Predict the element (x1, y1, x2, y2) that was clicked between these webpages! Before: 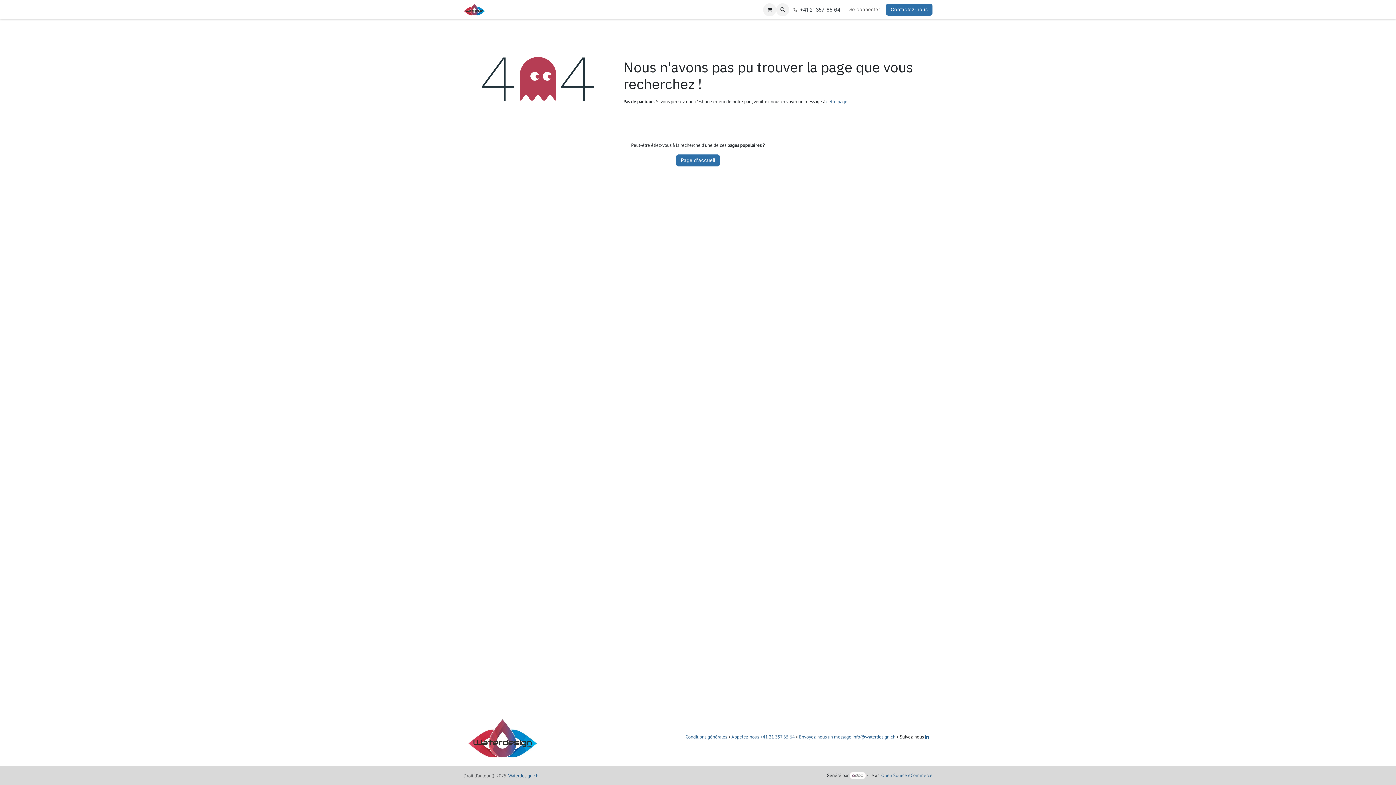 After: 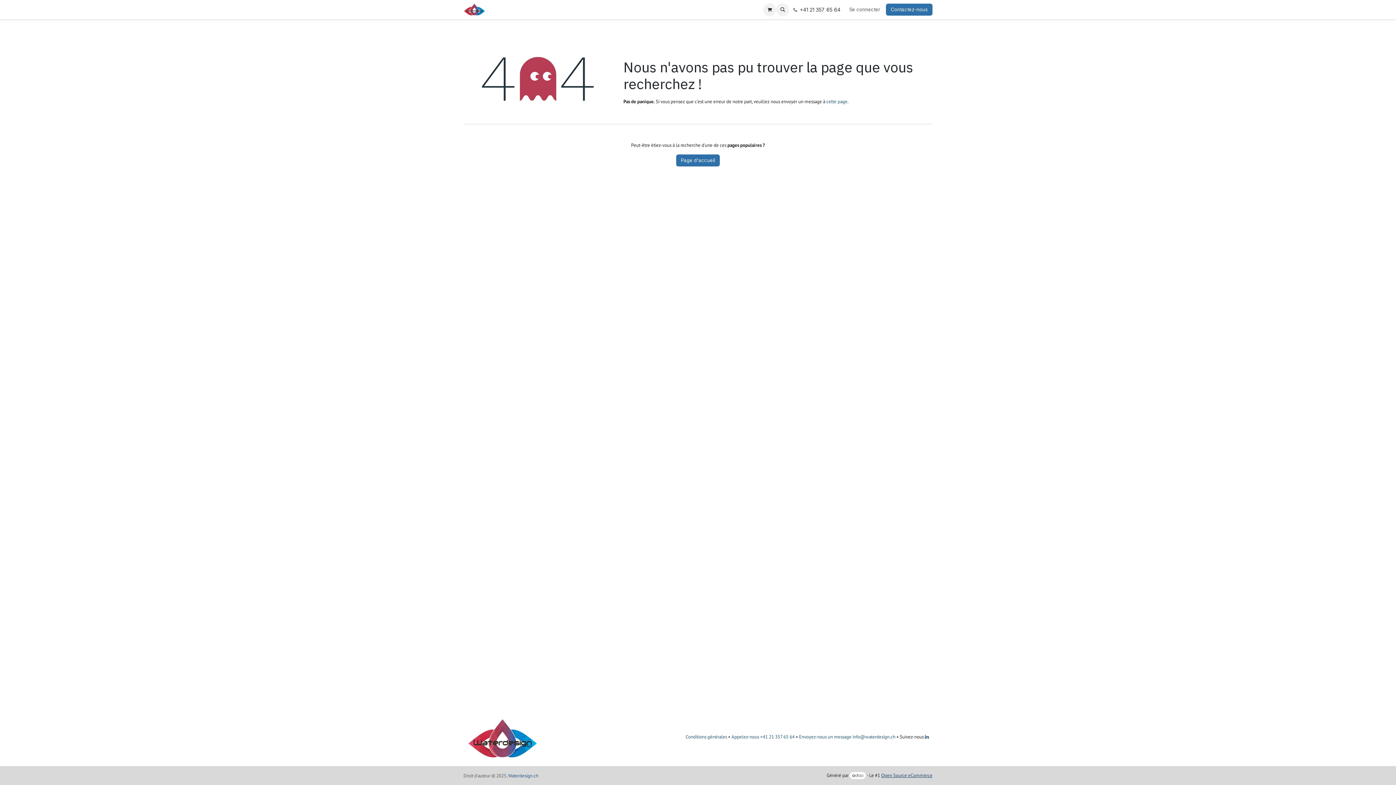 Action: bbox: (881, 772, 932, 779) label: Open Source eCommerce